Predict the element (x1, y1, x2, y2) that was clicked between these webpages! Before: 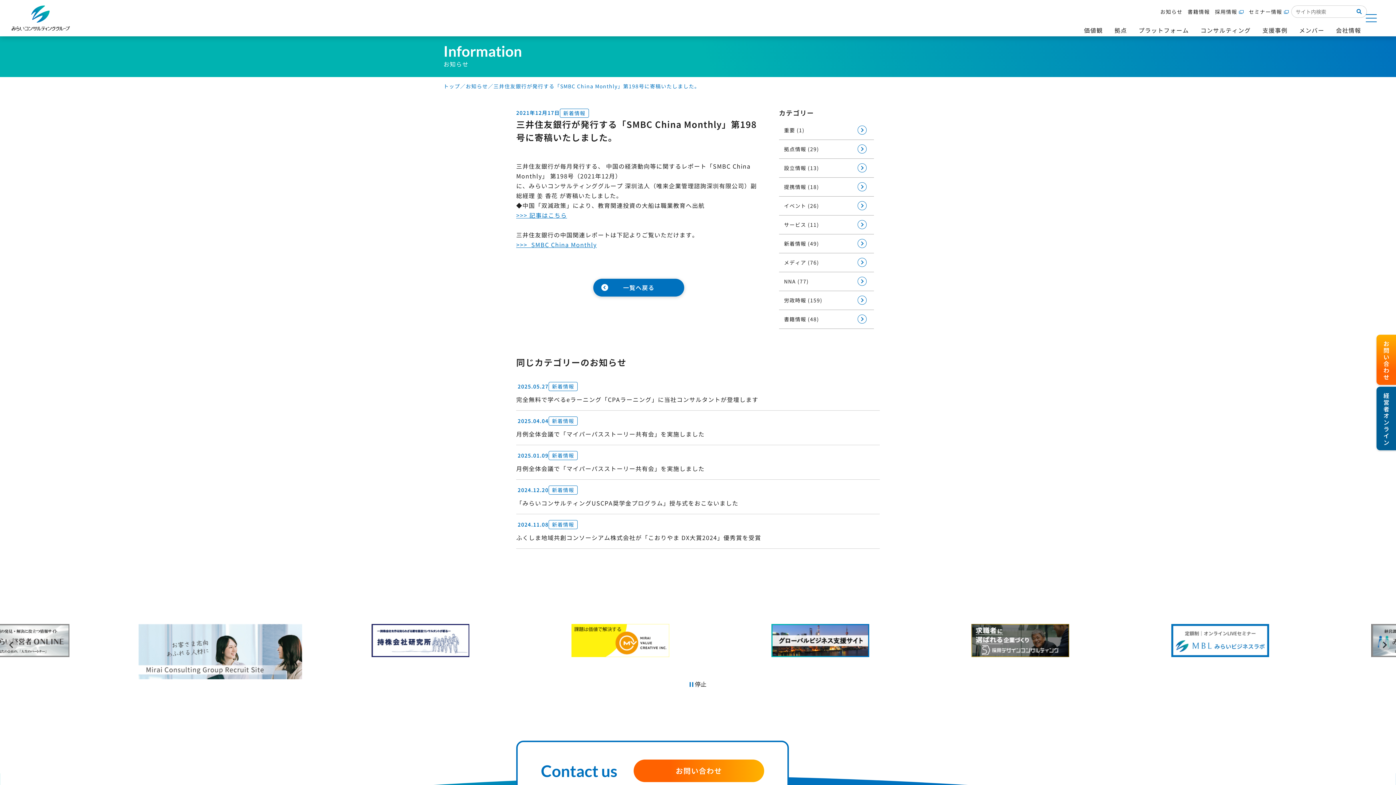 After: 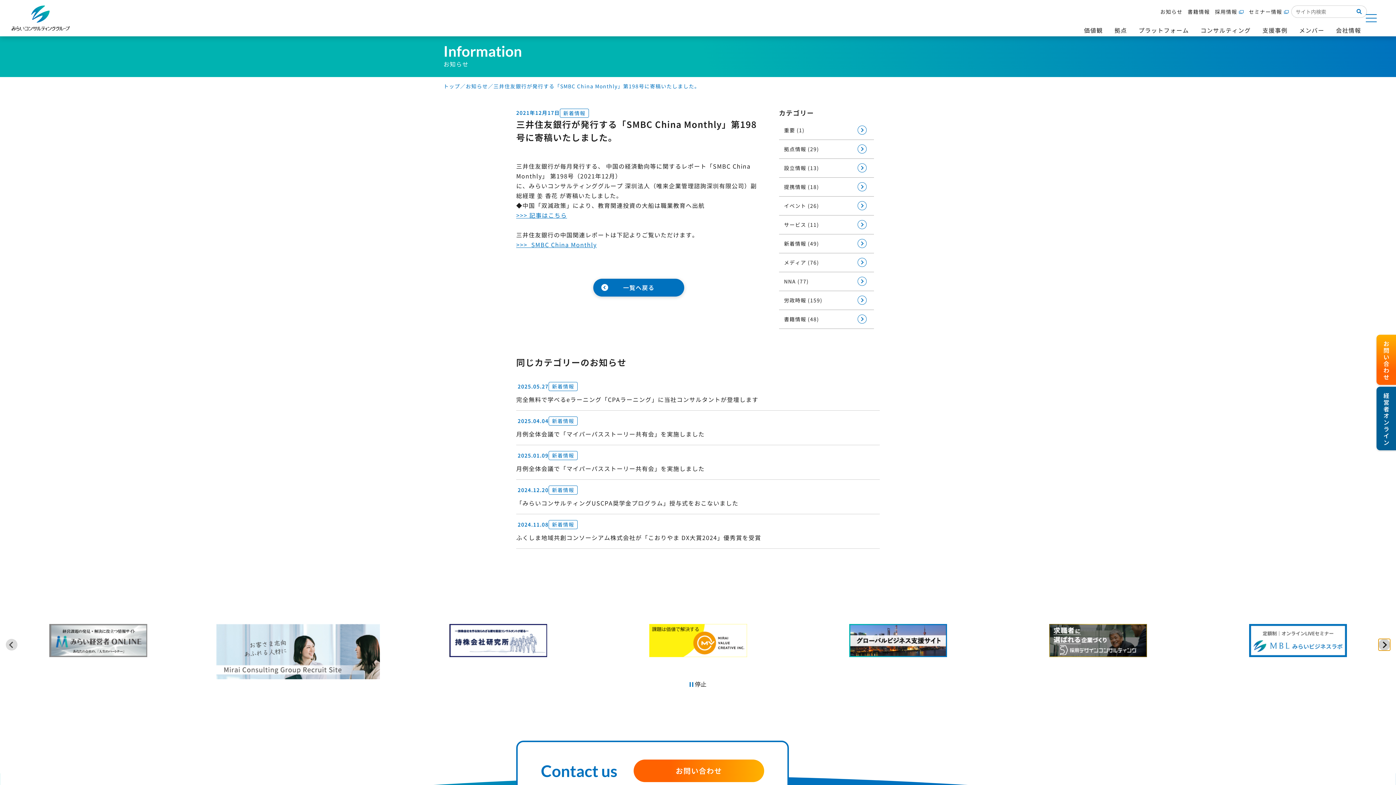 Action: bbox: (1378, 639, 1390, 650) label: Next slide